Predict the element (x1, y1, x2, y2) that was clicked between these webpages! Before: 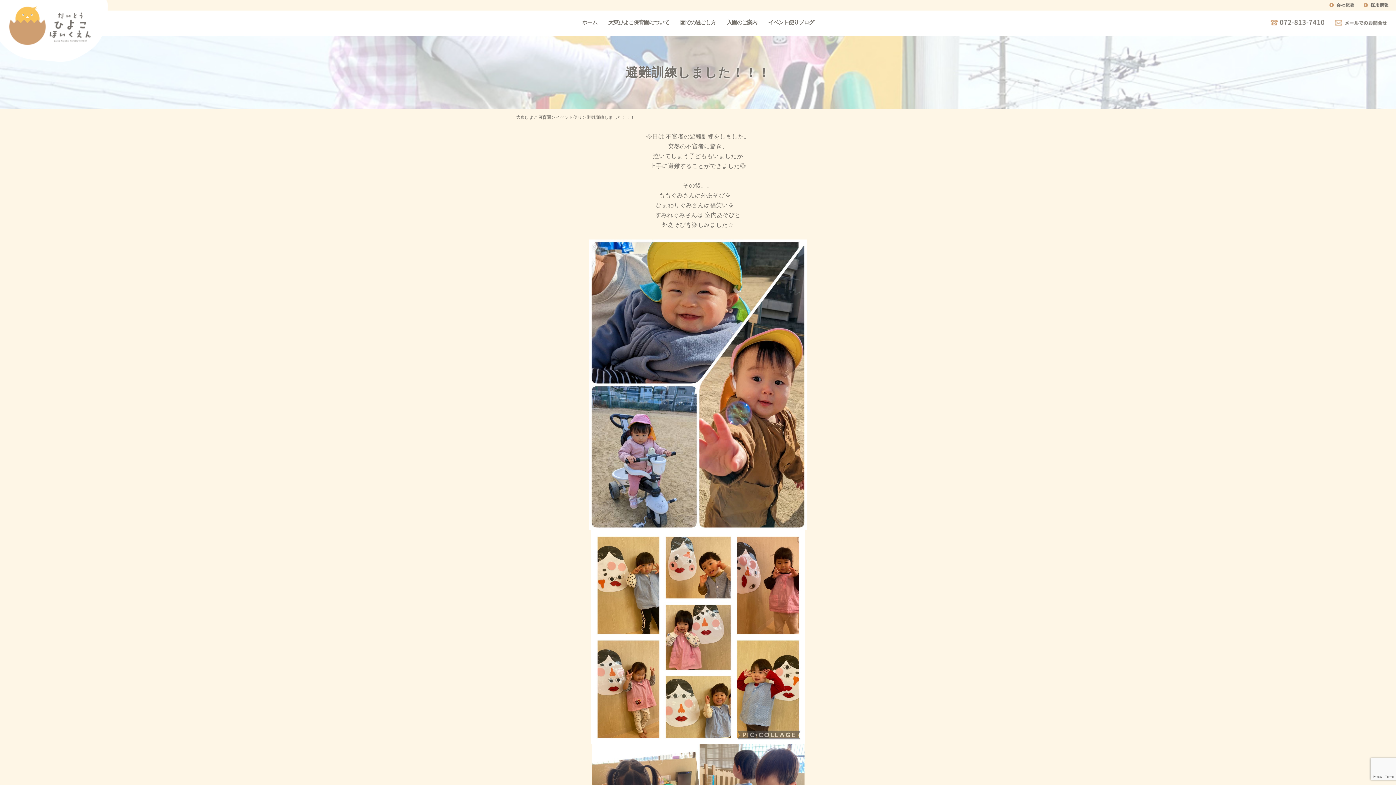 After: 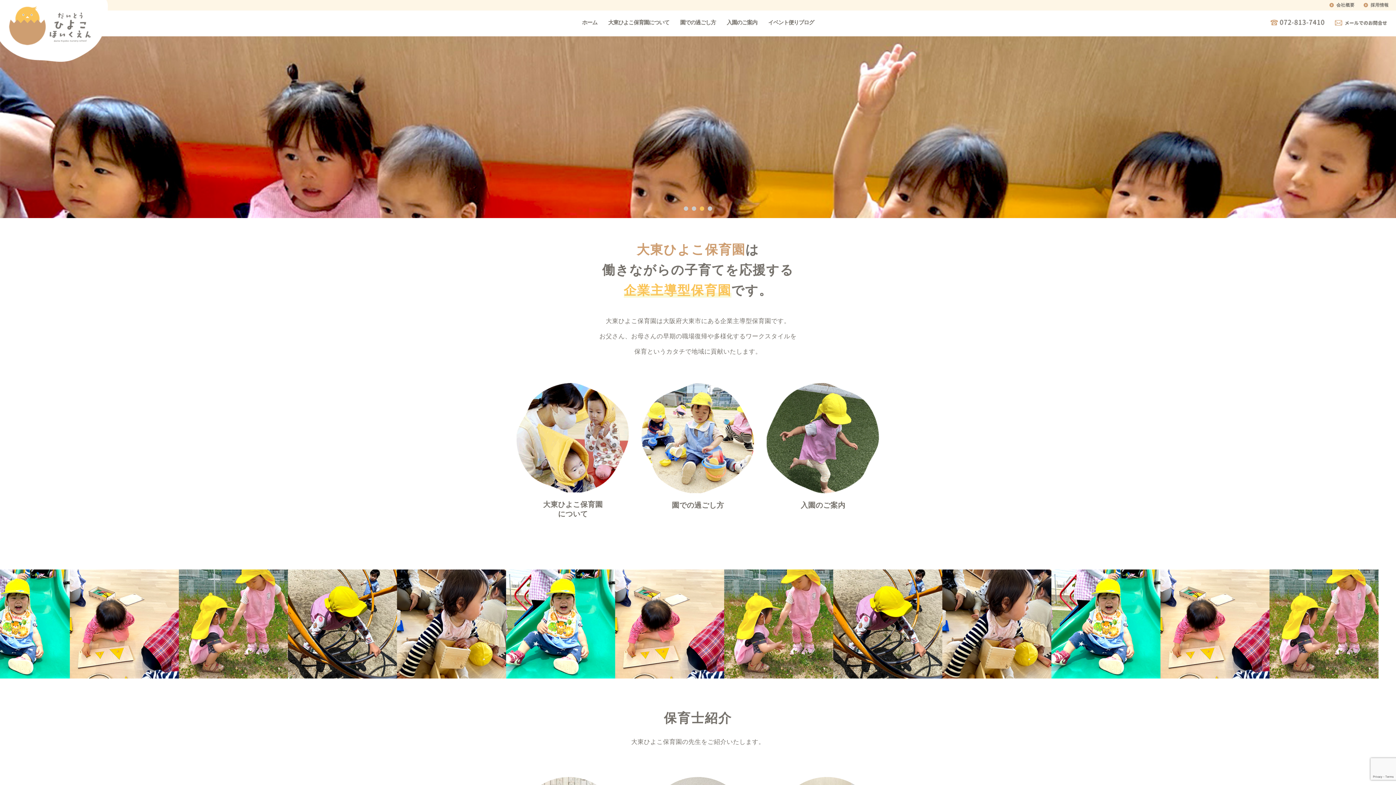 Action: bbox: (516, 114, 551, 120) label: 大東ひよこ保育園